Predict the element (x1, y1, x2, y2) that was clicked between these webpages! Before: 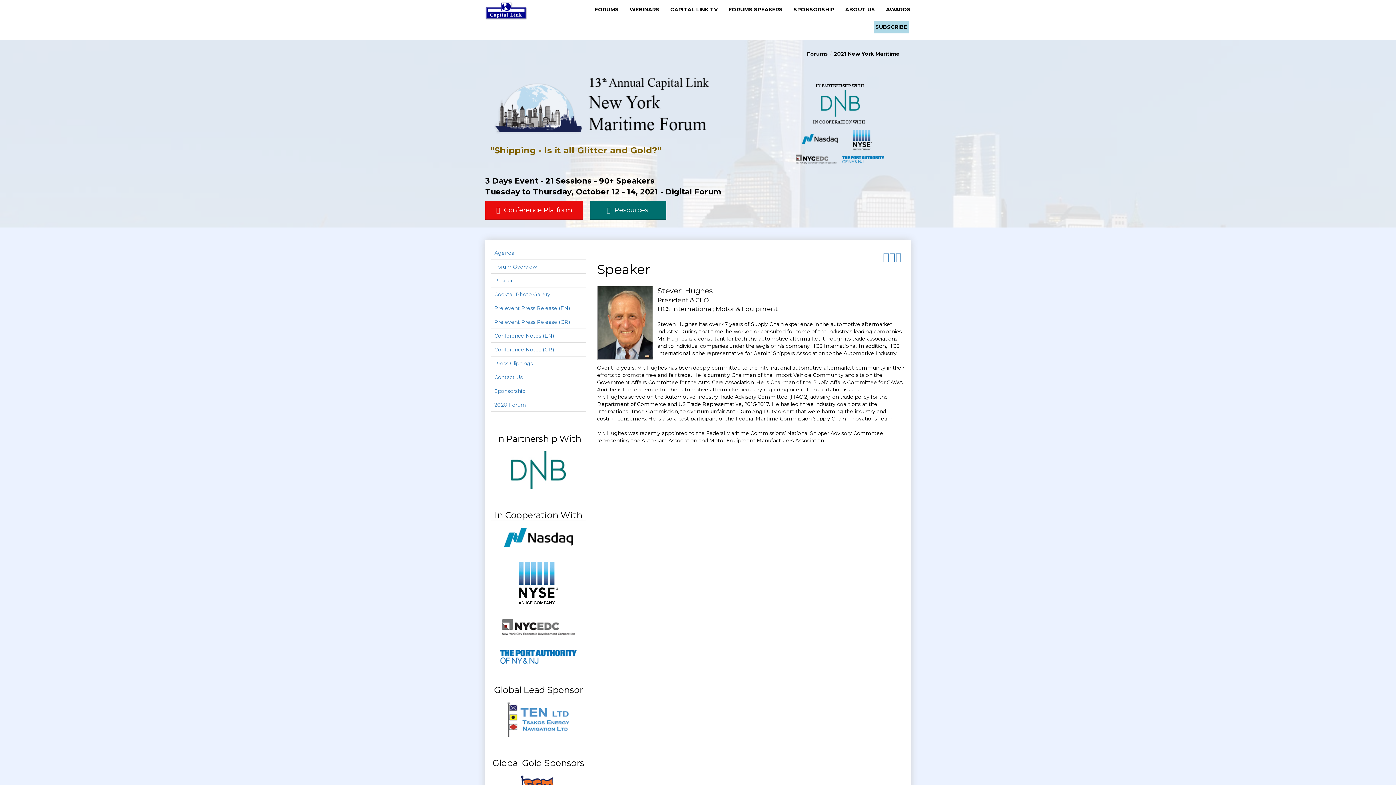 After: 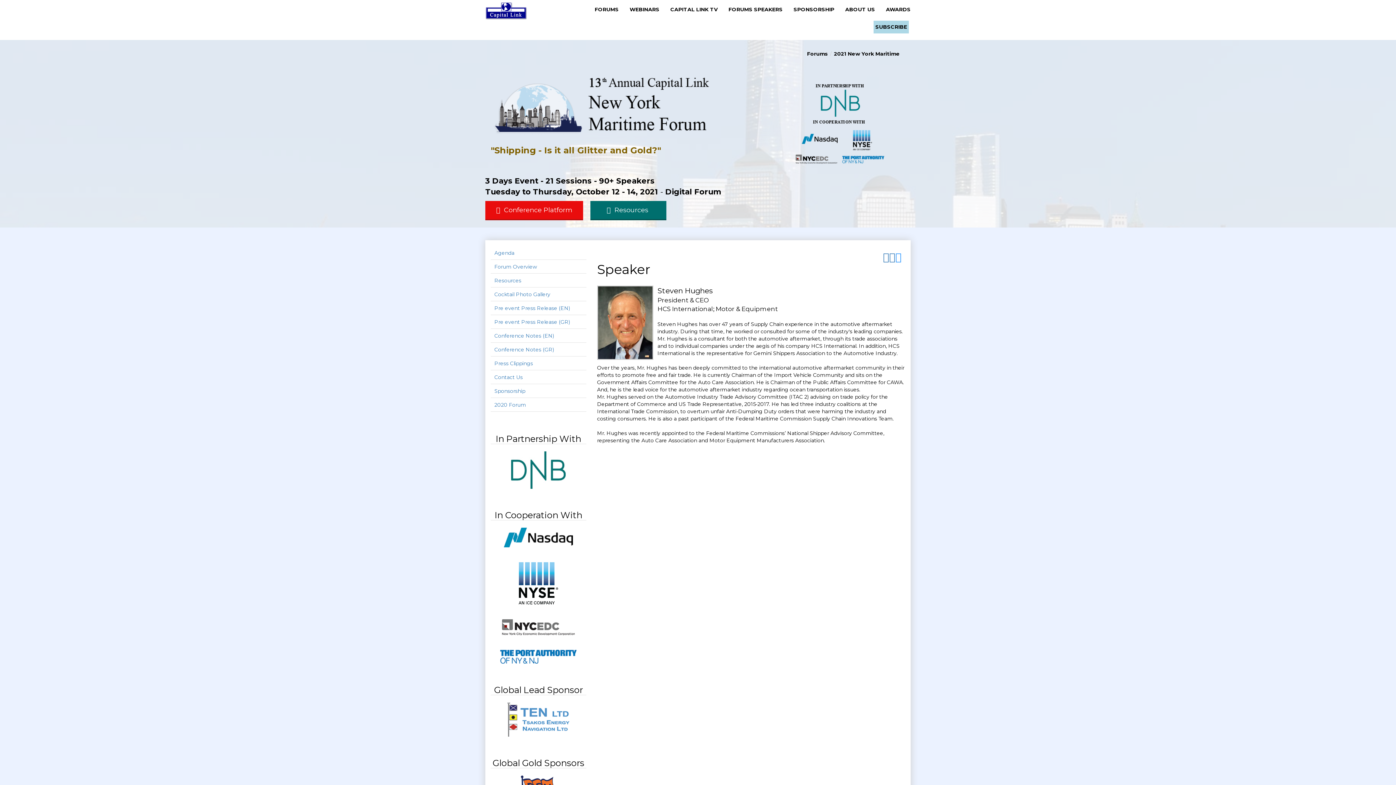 Action: bbox: (895, 252, 901, 262)